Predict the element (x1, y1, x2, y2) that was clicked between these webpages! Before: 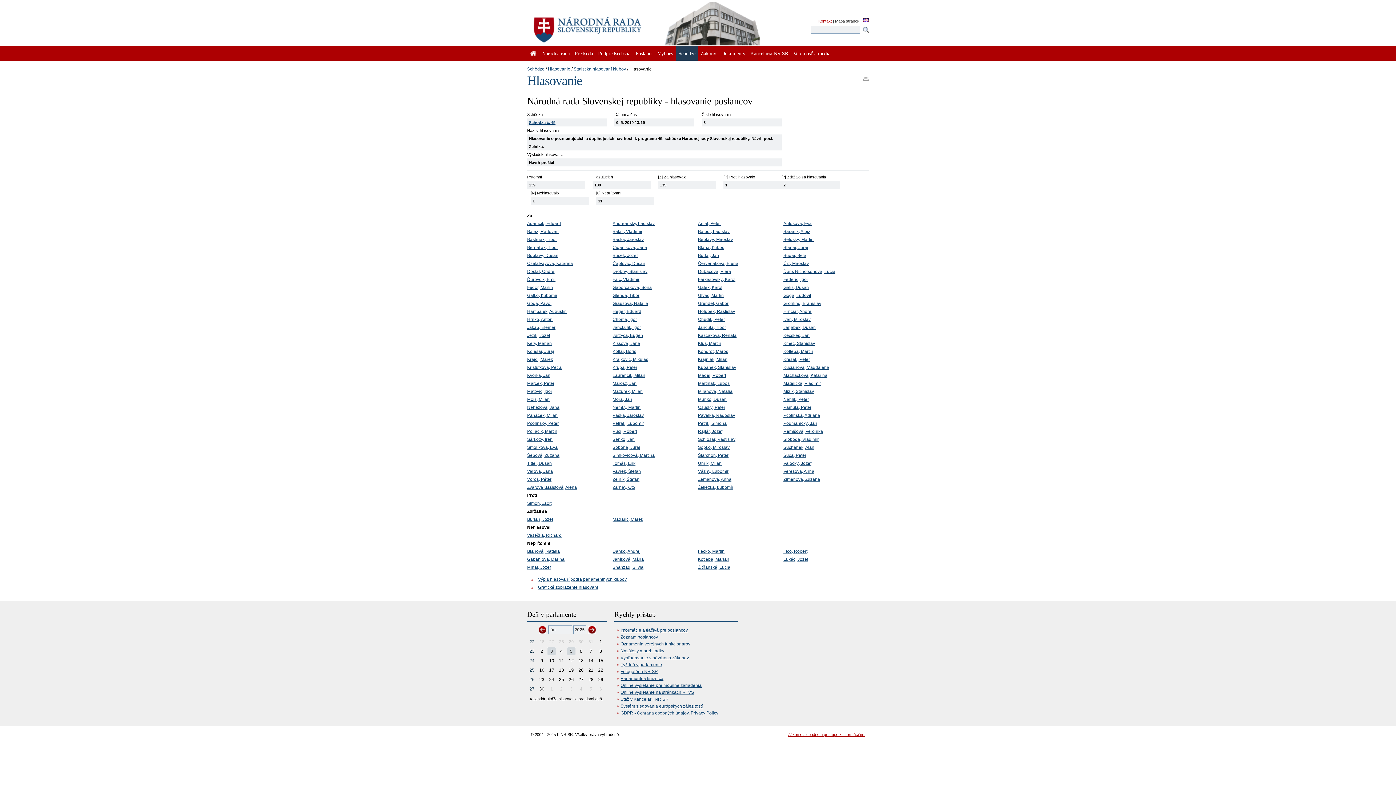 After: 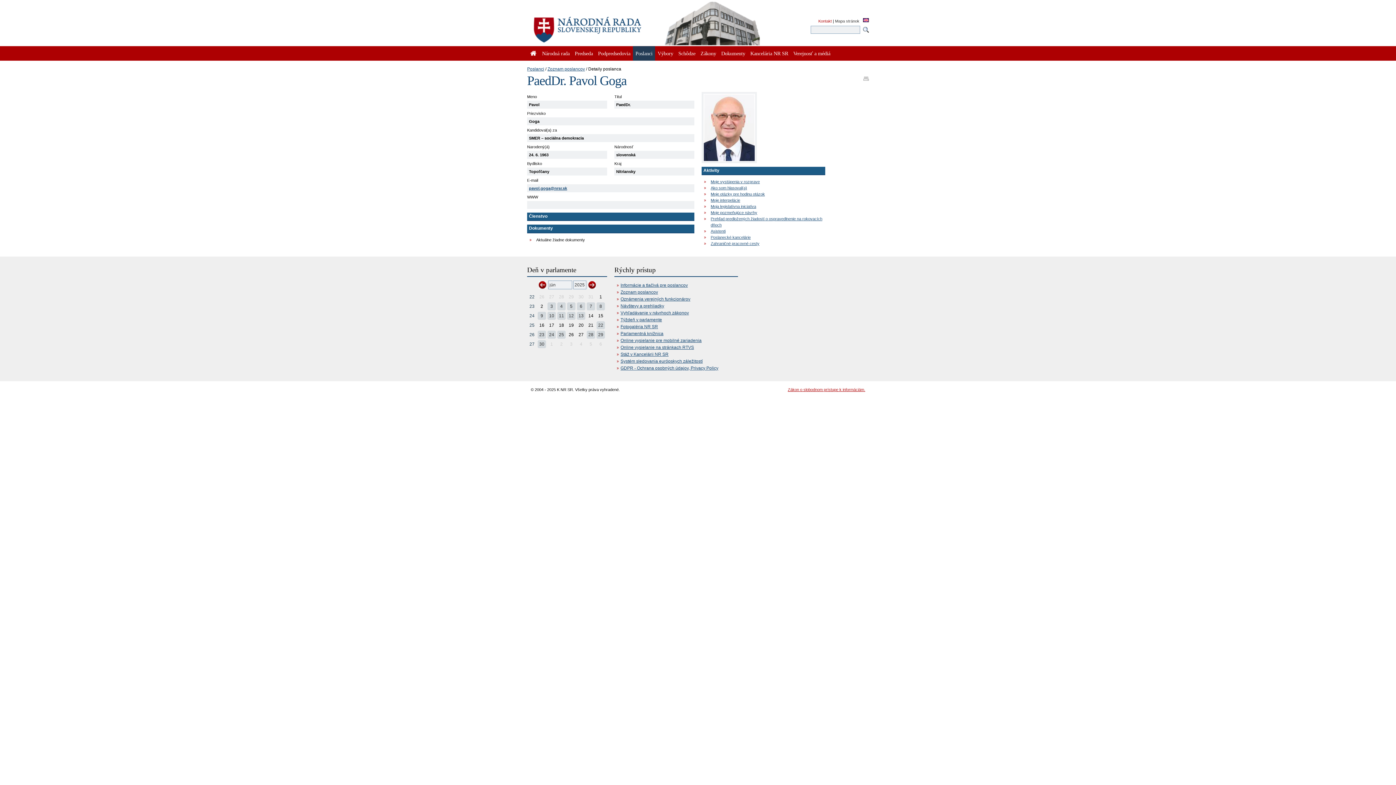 Action: bbox: (527, 301, 551, 306) label: Goga, Pavol